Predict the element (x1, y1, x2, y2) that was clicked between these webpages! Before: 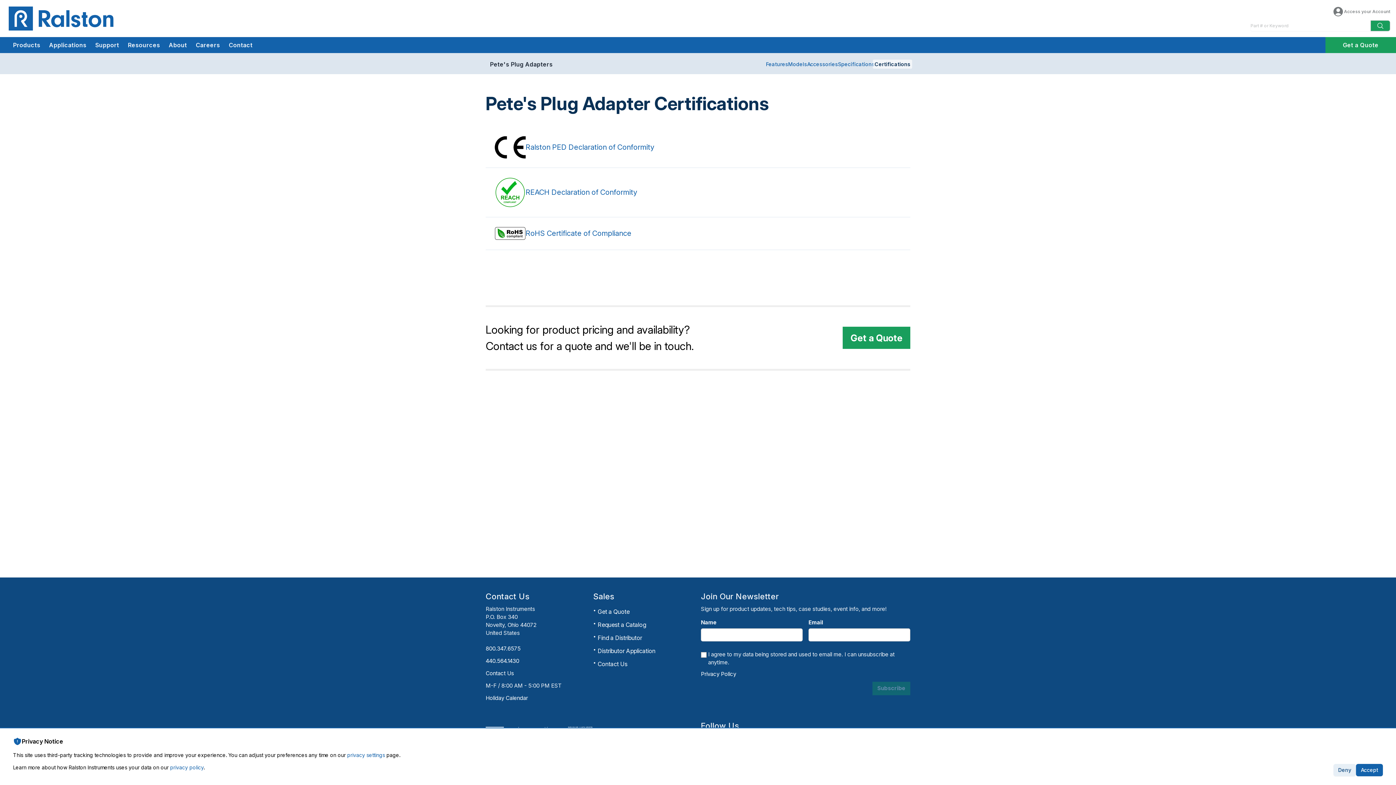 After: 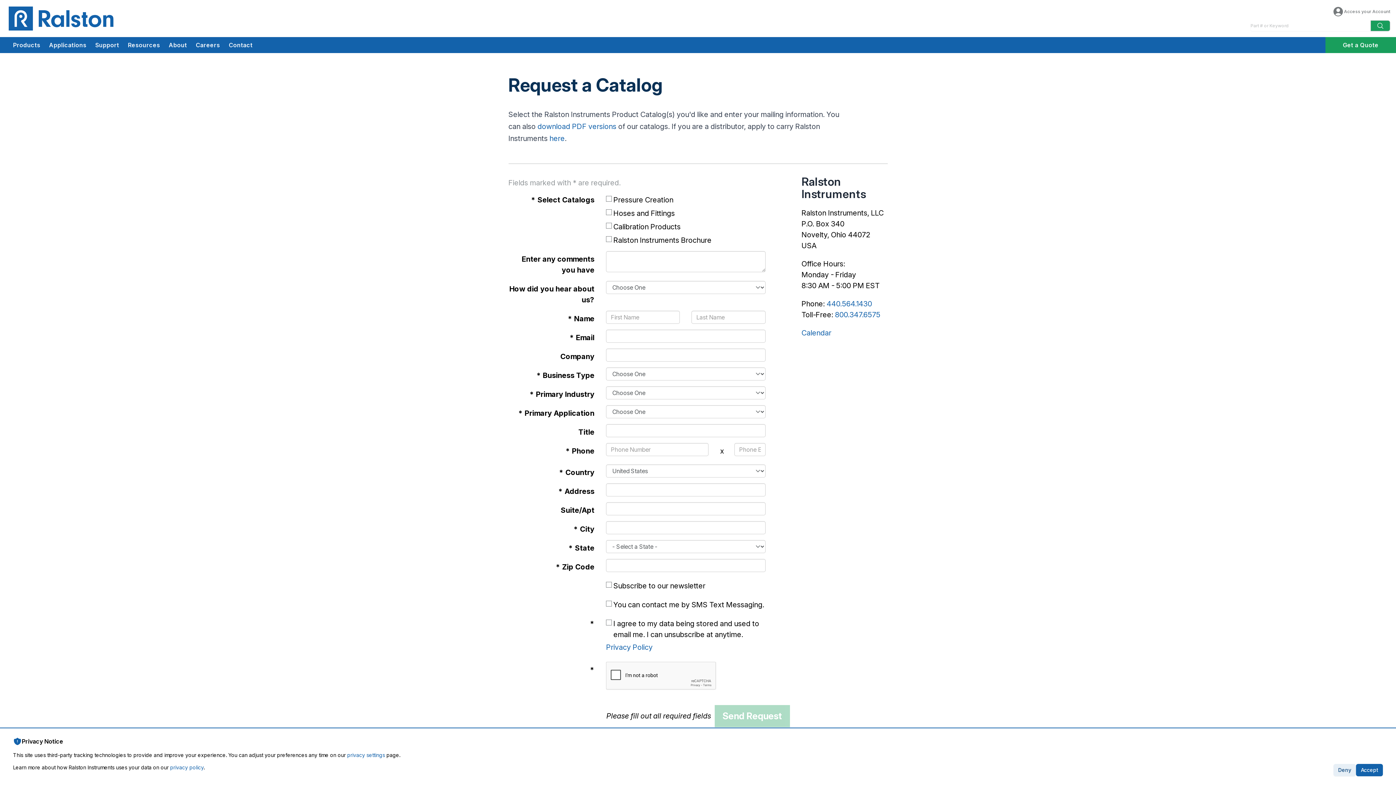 Action: bbox: (597, 620, 646, 629) label: Request a Catalog